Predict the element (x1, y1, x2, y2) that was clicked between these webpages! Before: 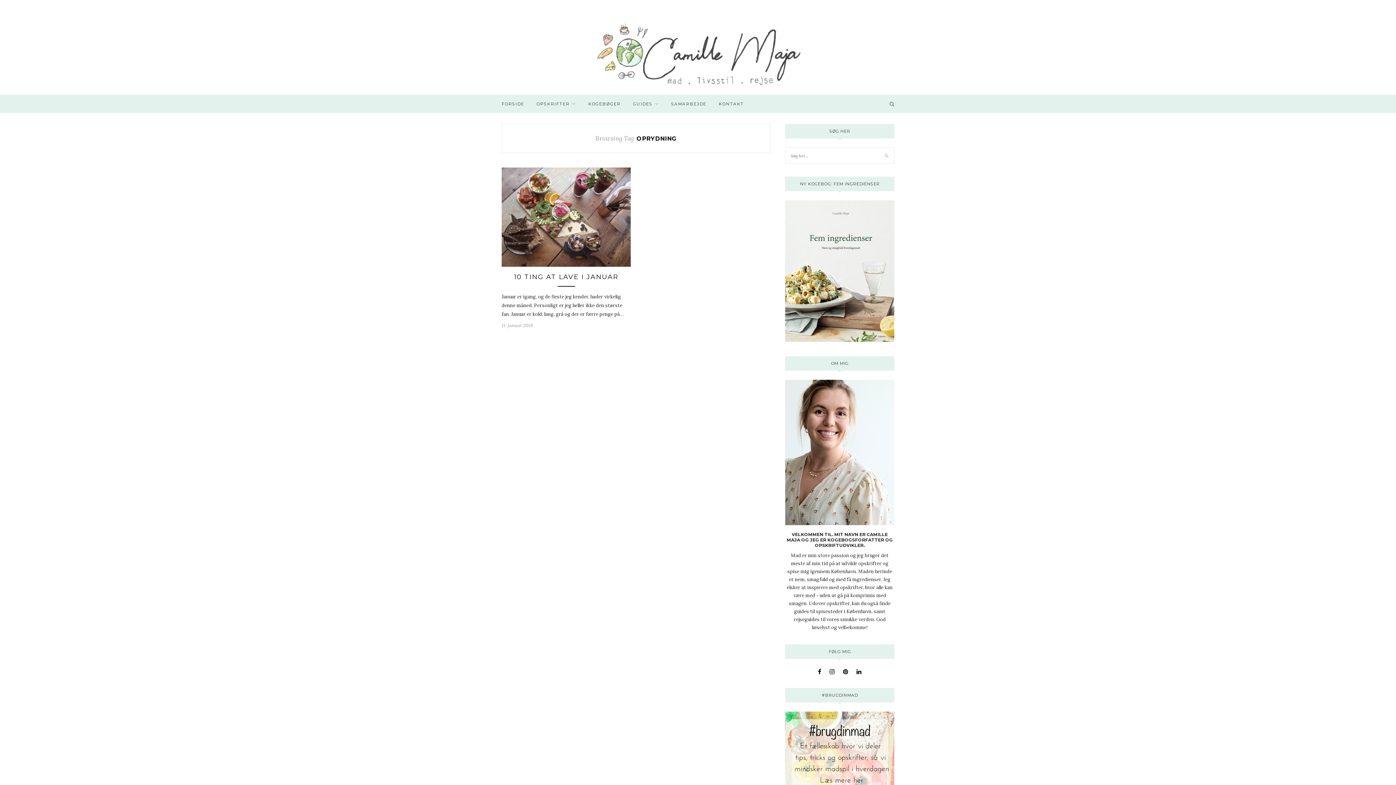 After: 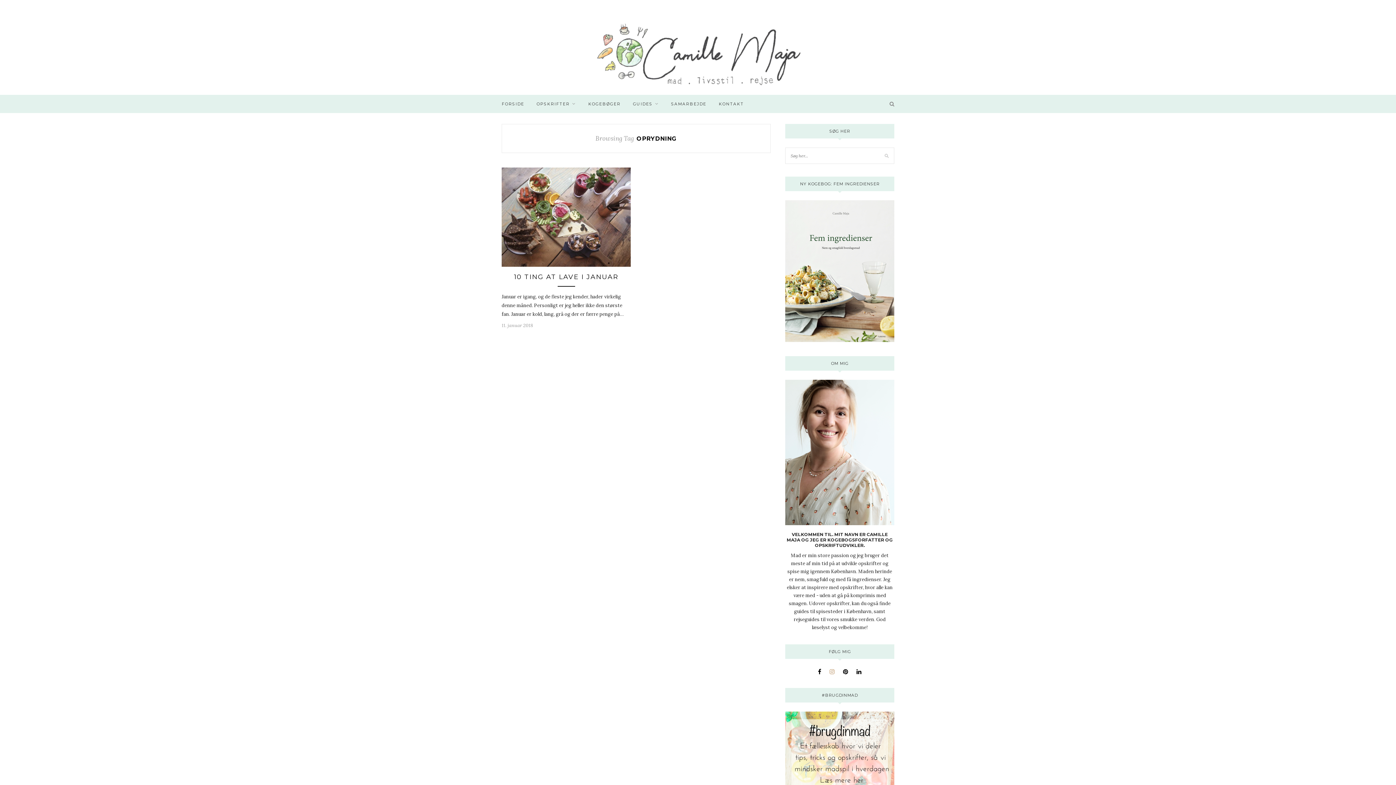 Action: bbox: (829, 668, 834, 675)